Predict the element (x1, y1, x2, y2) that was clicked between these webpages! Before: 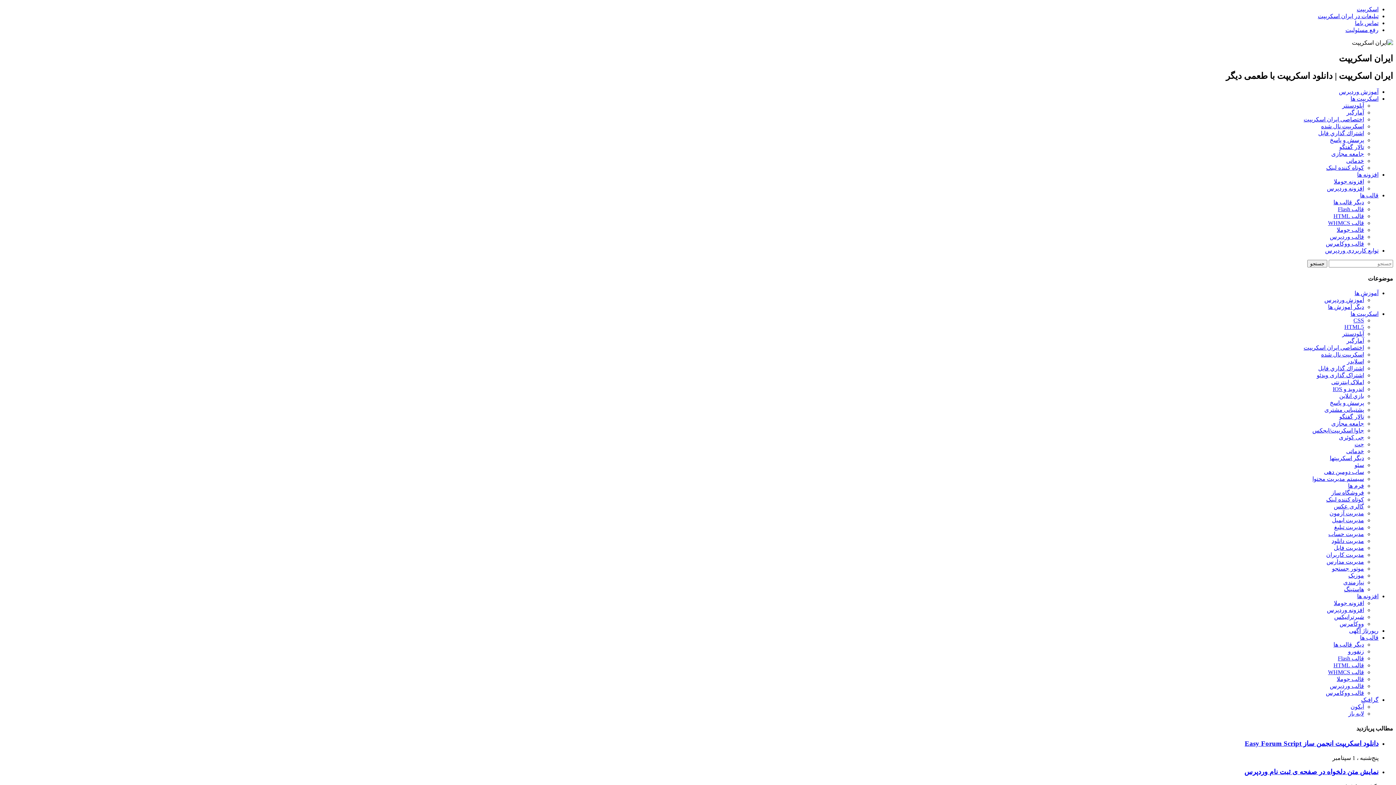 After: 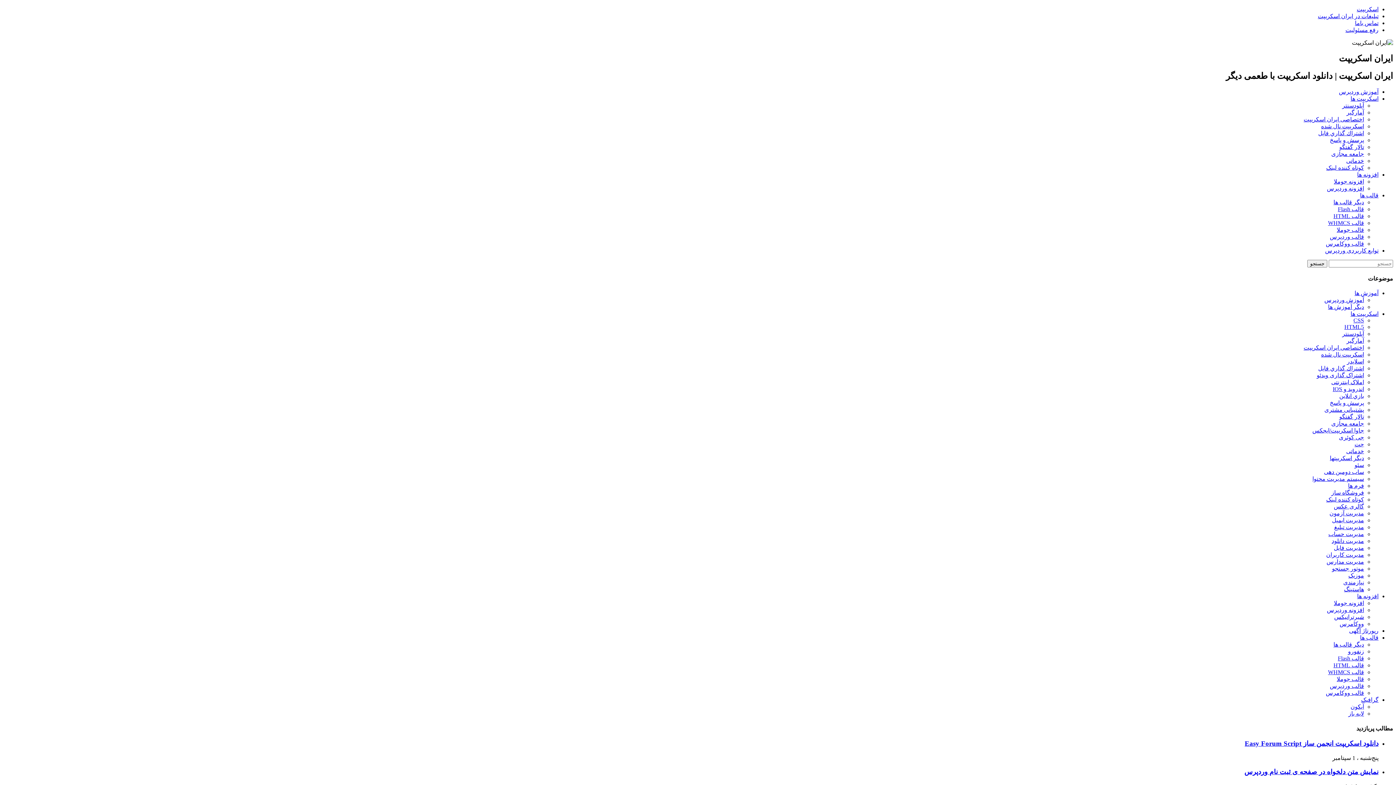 Action: bbox: (1333, 212, 1364, 219) label: قالب HTML